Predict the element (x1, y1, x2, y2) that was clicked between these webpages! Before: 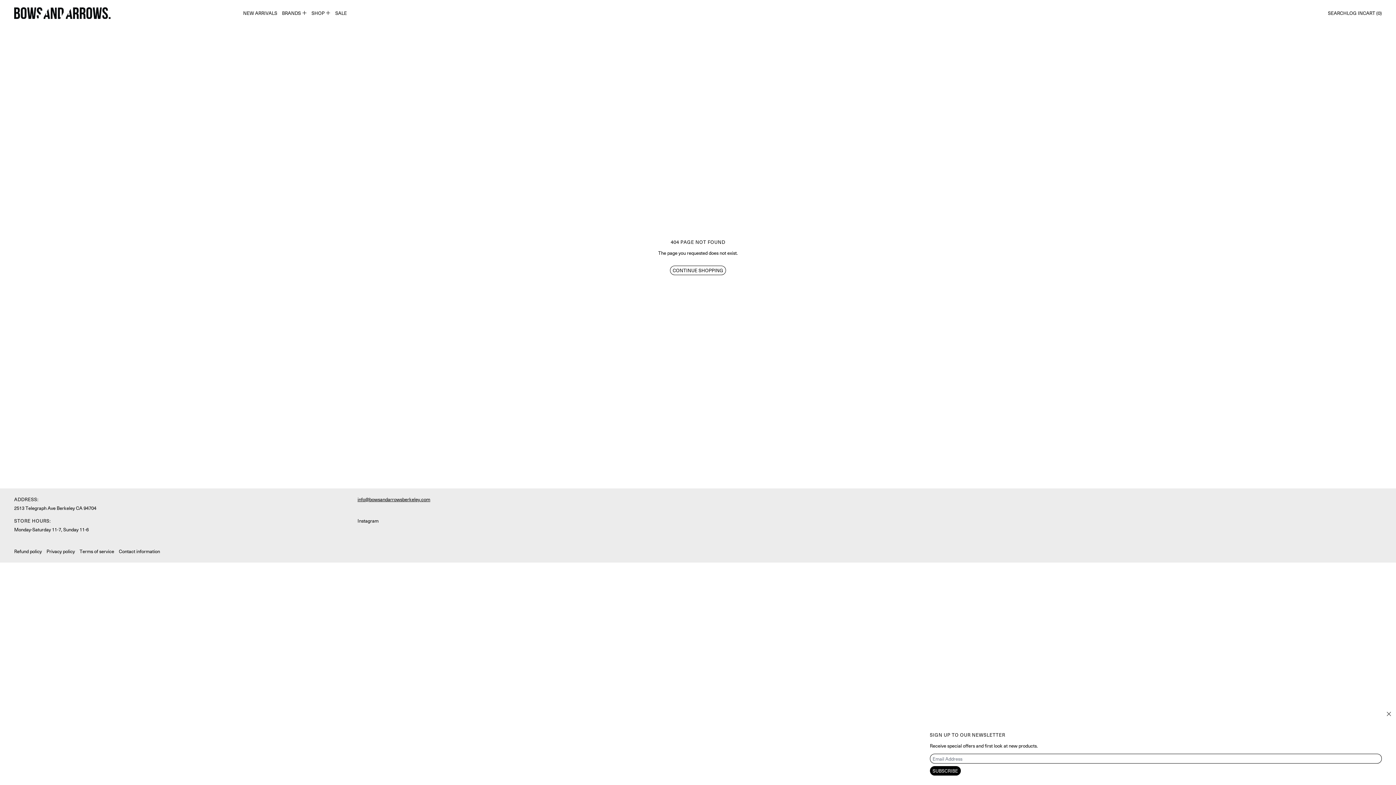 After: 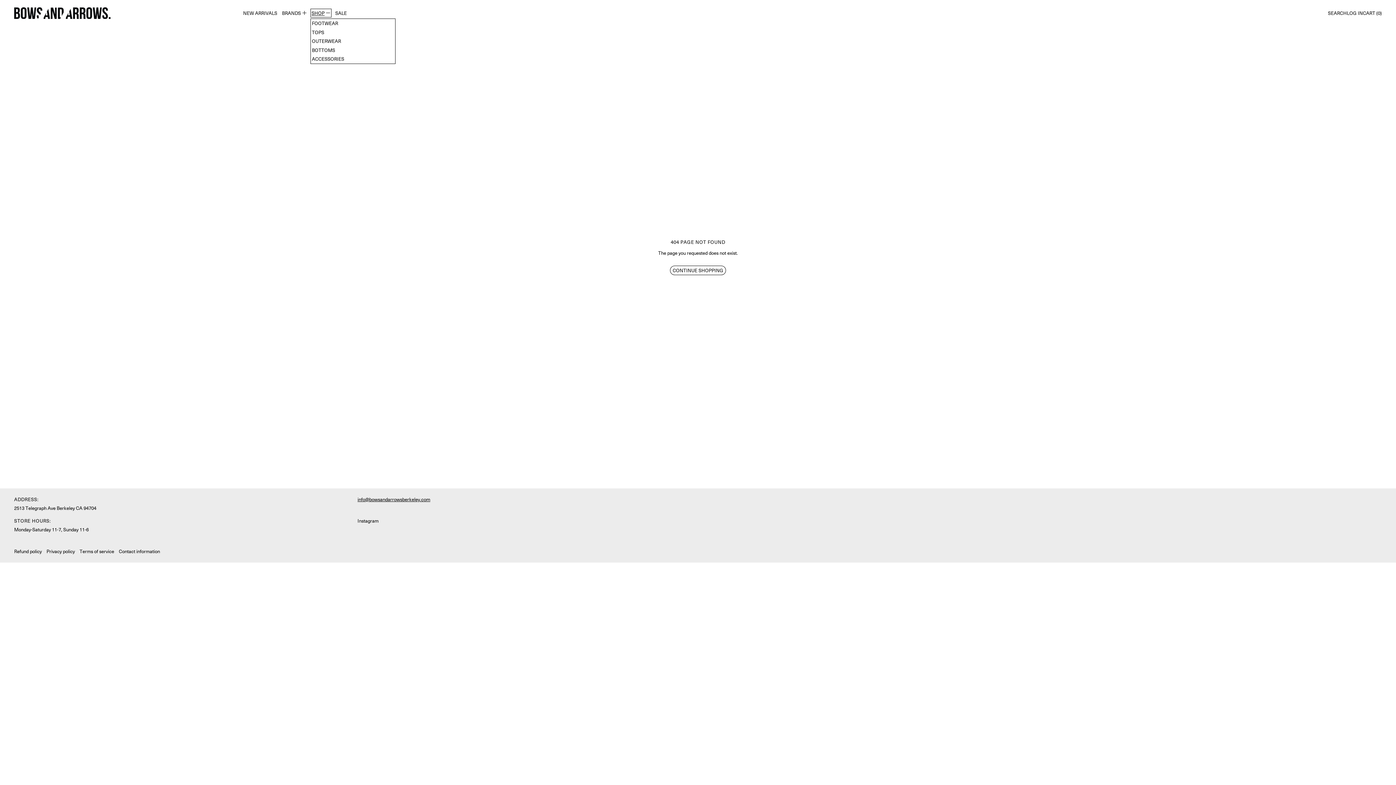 Action: bbox: (311, 9, 330, 16) label: SHOP